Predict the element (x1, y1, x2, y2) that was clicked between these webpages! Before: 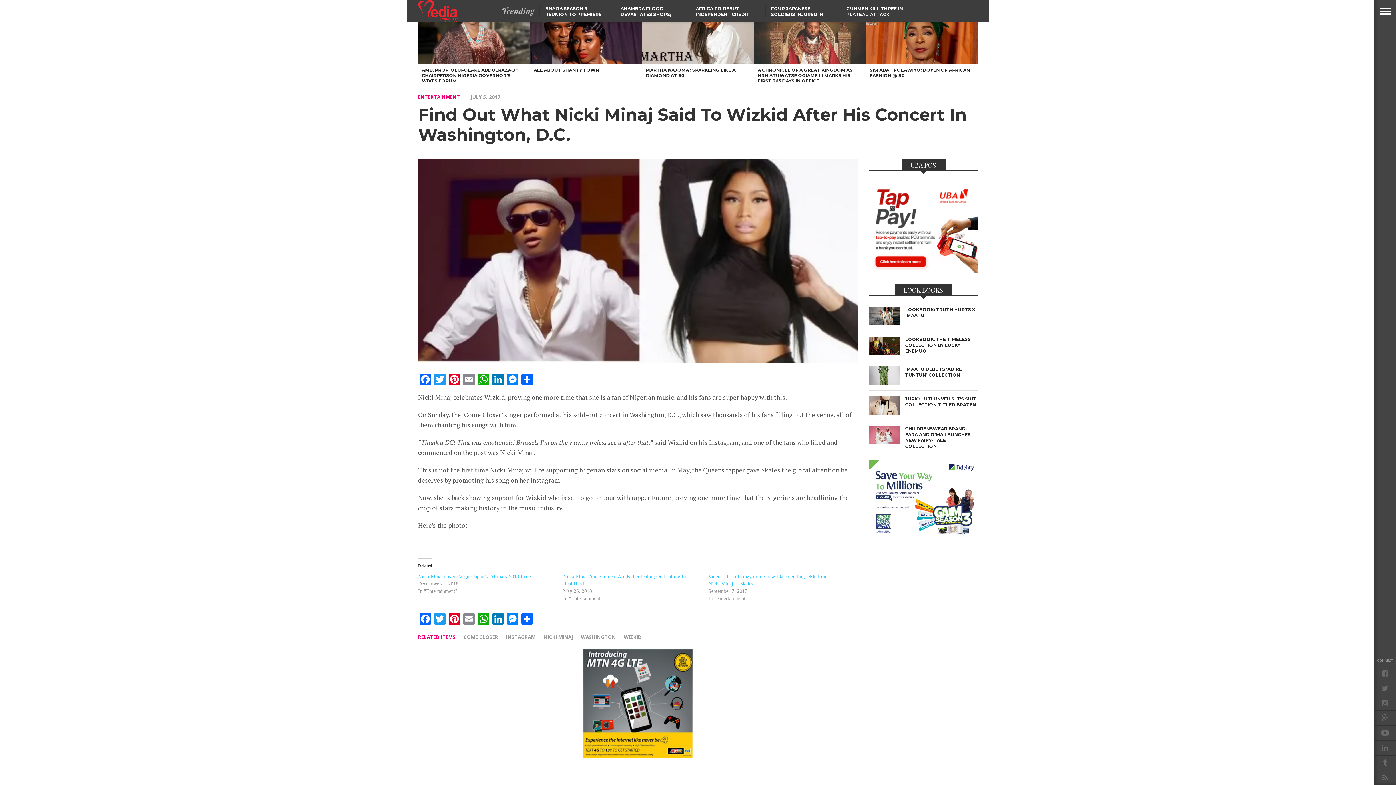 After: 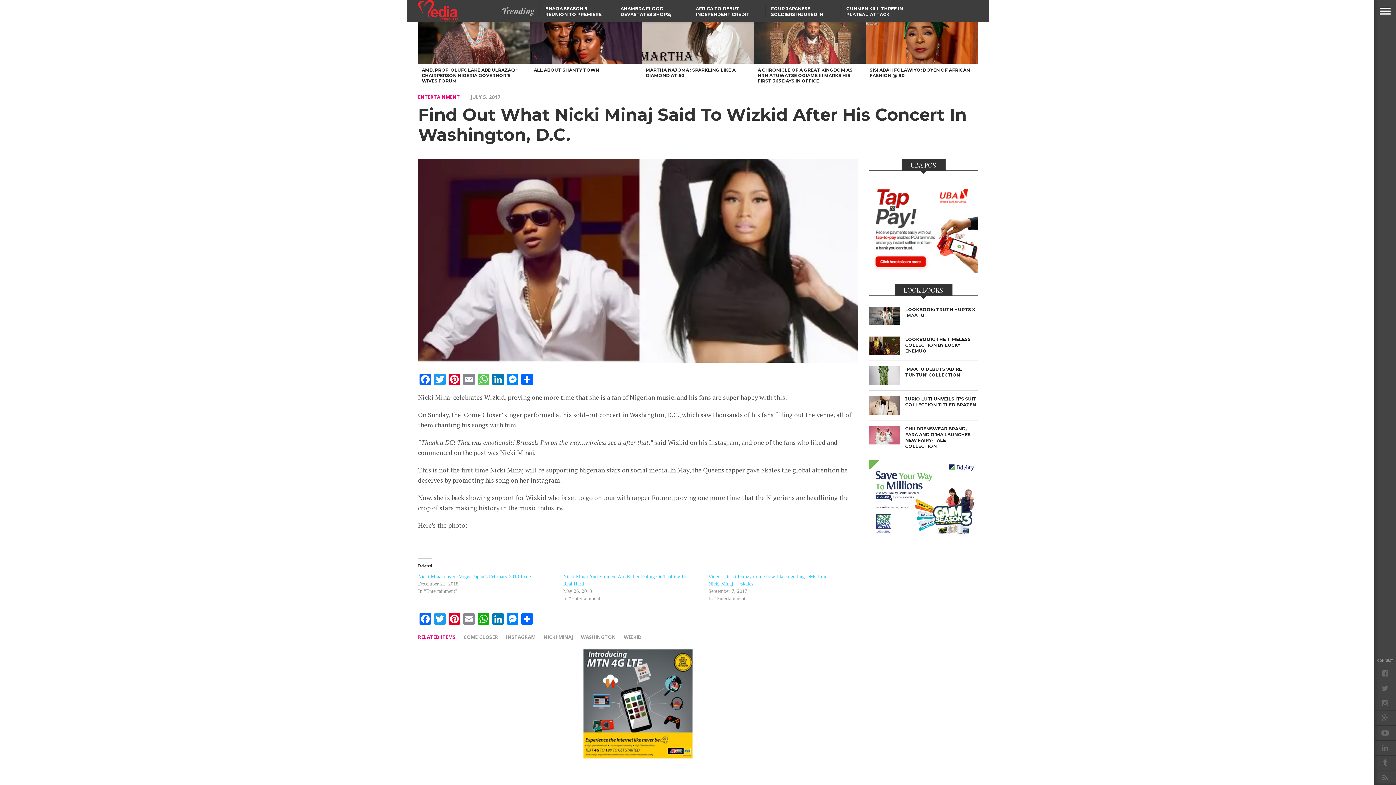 Action: label: WhatsApp bbox: (476, 373, 490, 386)